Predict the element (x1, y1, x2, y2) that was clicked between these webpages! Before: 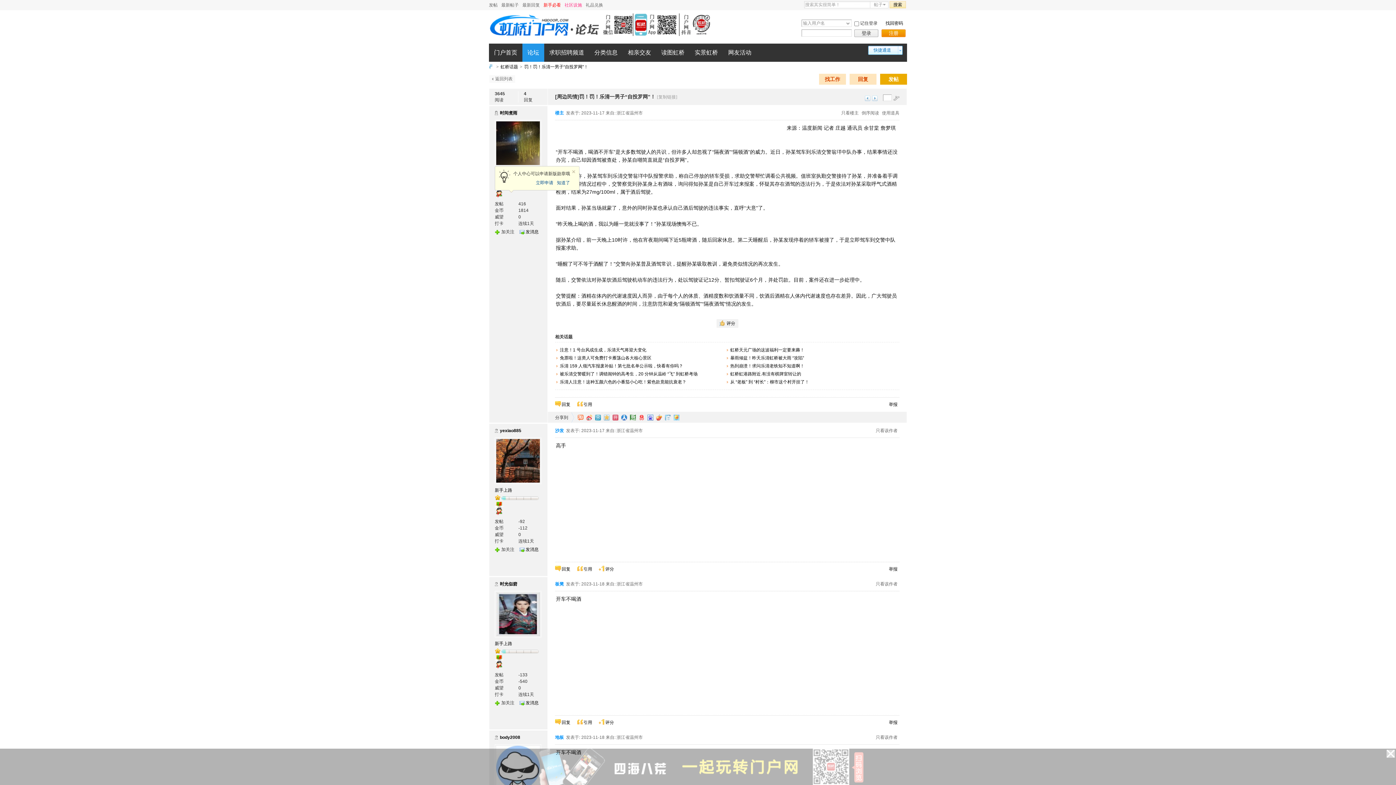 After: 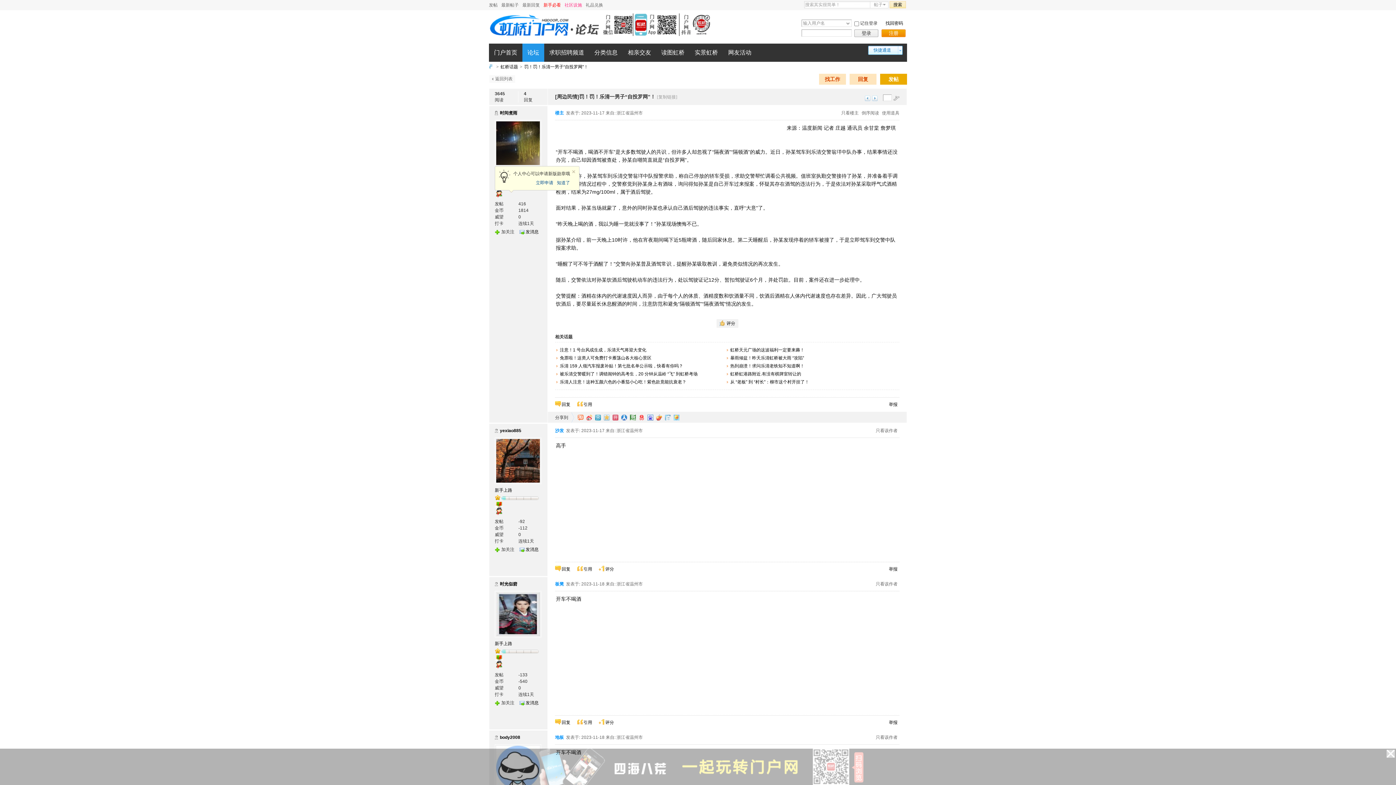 Action: bbox: (494, 194, 506, 200)